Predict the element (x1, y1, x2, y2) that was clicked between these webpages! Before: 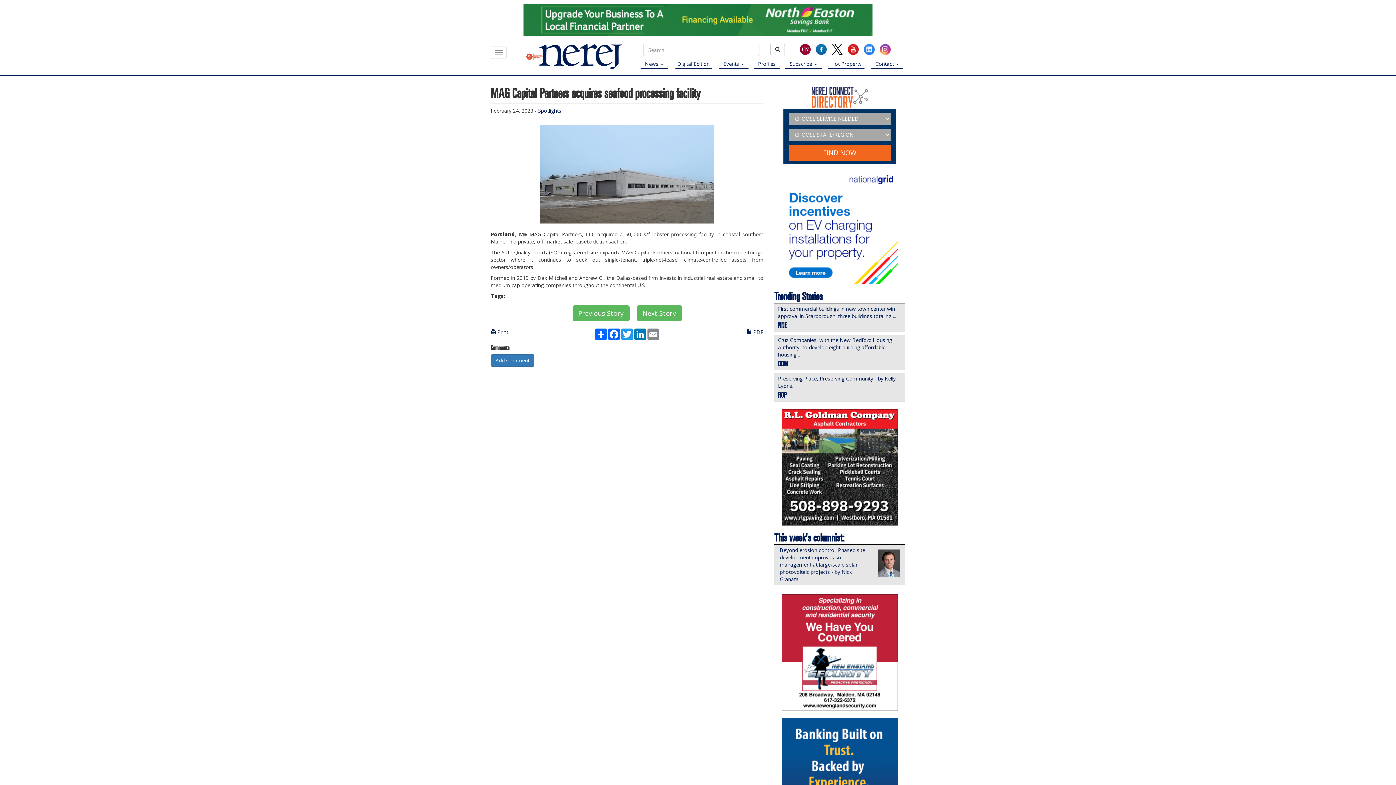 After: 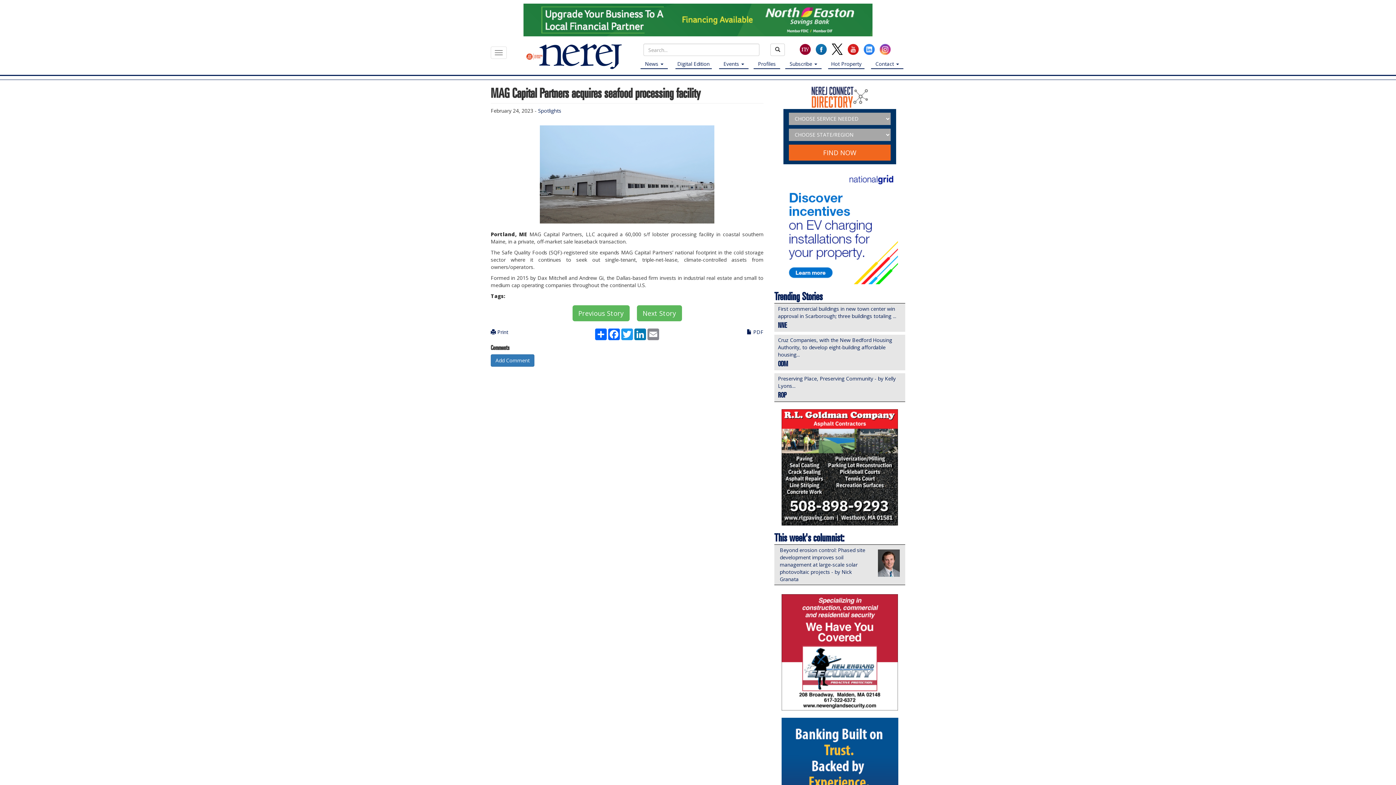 Action: bbox: (778, 88, 901, 284)